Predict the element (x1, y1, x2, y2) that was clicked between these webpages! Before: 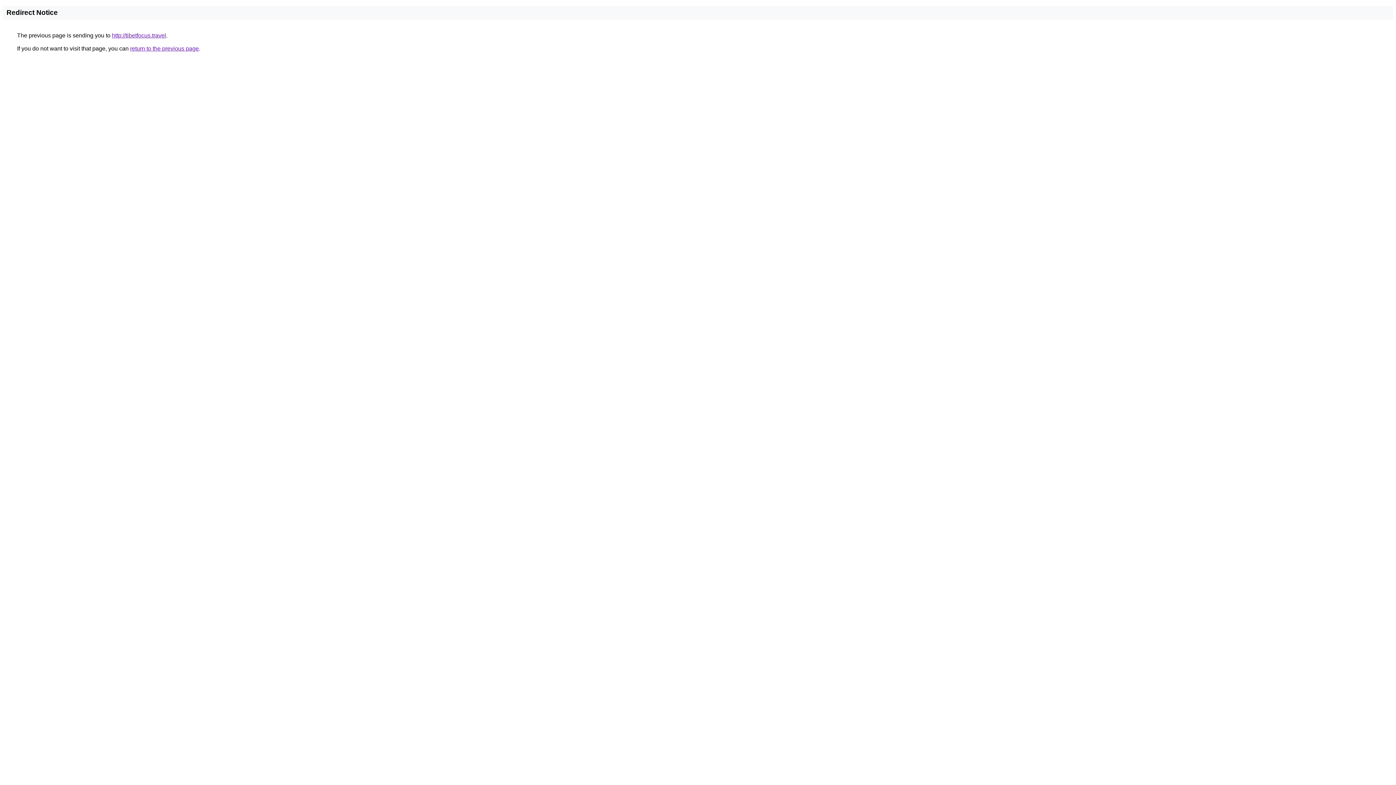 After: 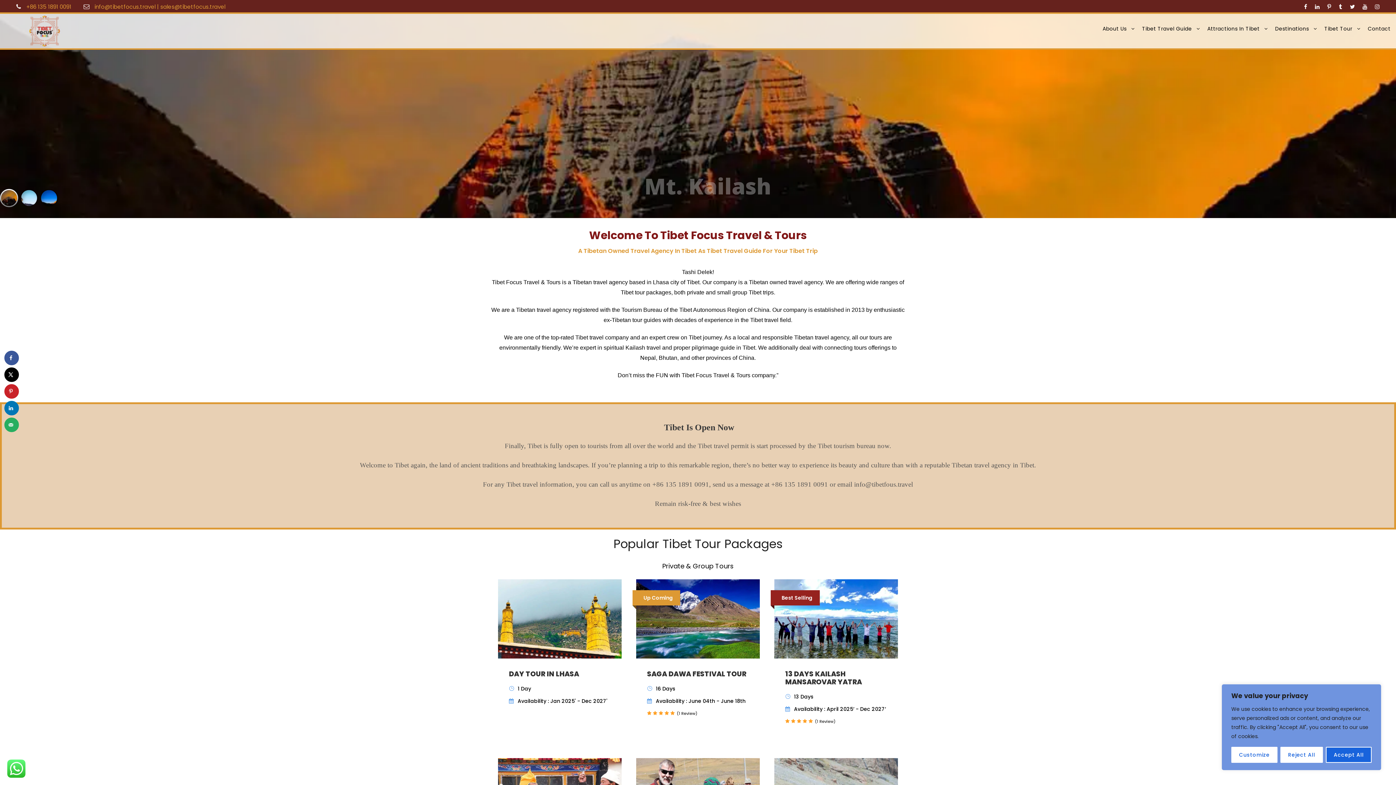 Action: label: http://tibetfocus.travel bbox: (112, 32, 166, 38)